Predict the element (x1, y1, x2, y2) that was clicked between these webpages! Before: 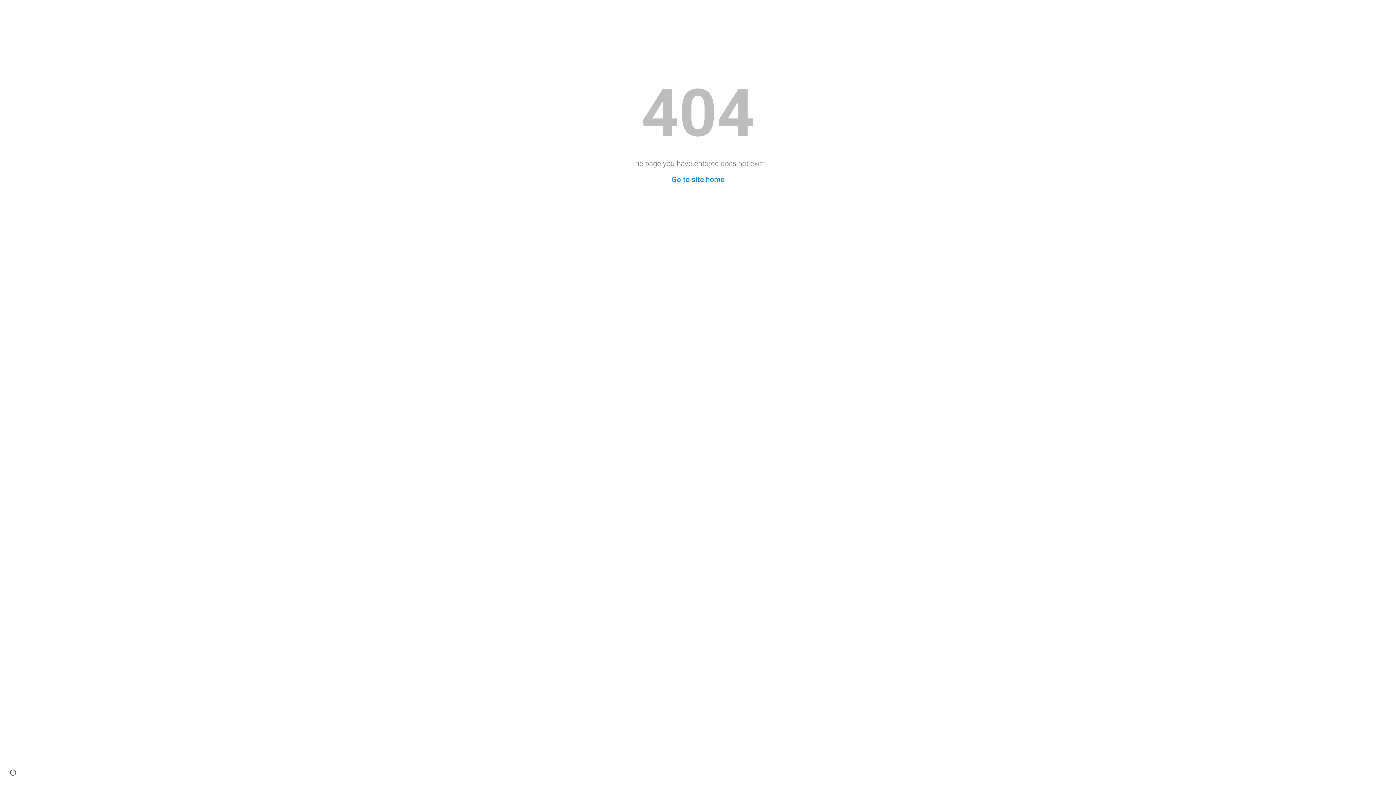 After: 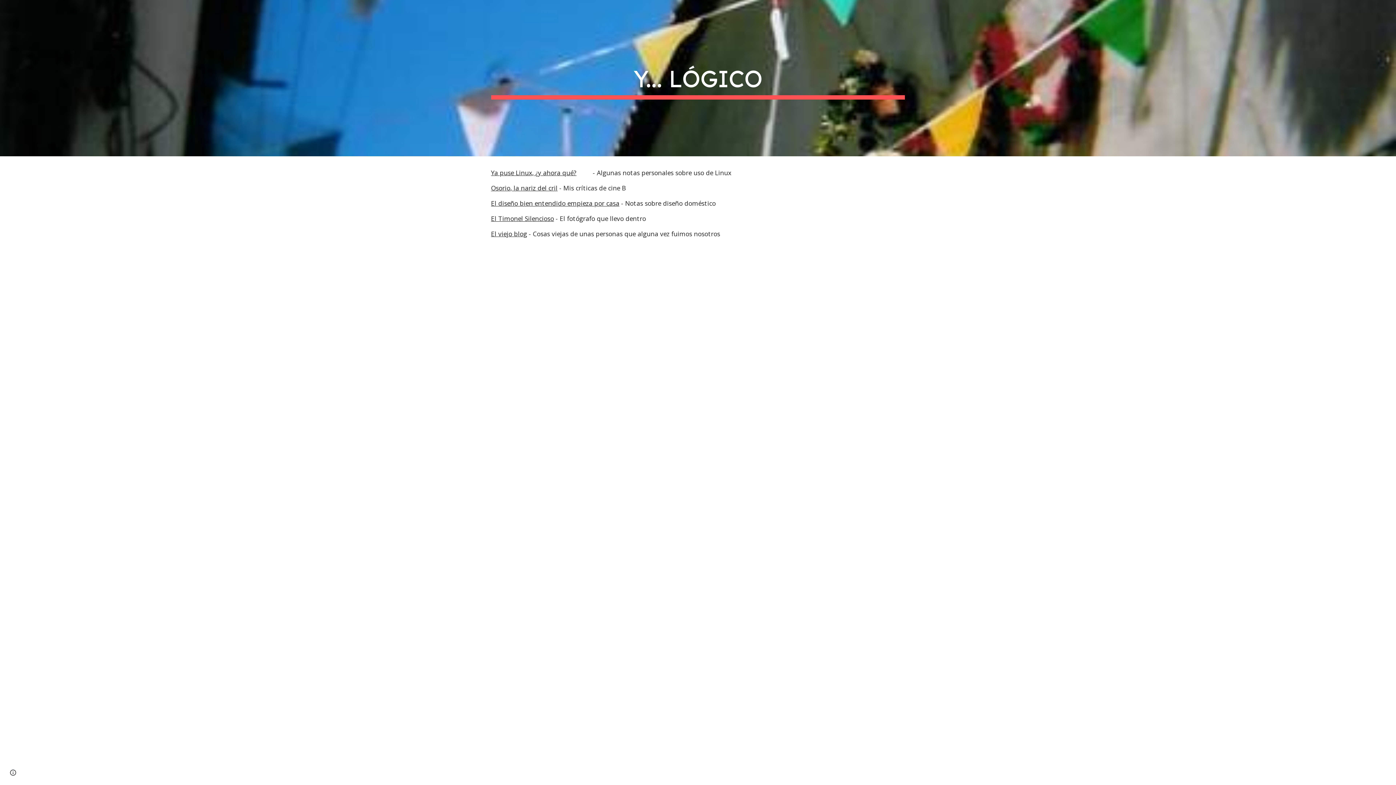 Action: label: Go to site home bbox: (671, 175, 724, 184)